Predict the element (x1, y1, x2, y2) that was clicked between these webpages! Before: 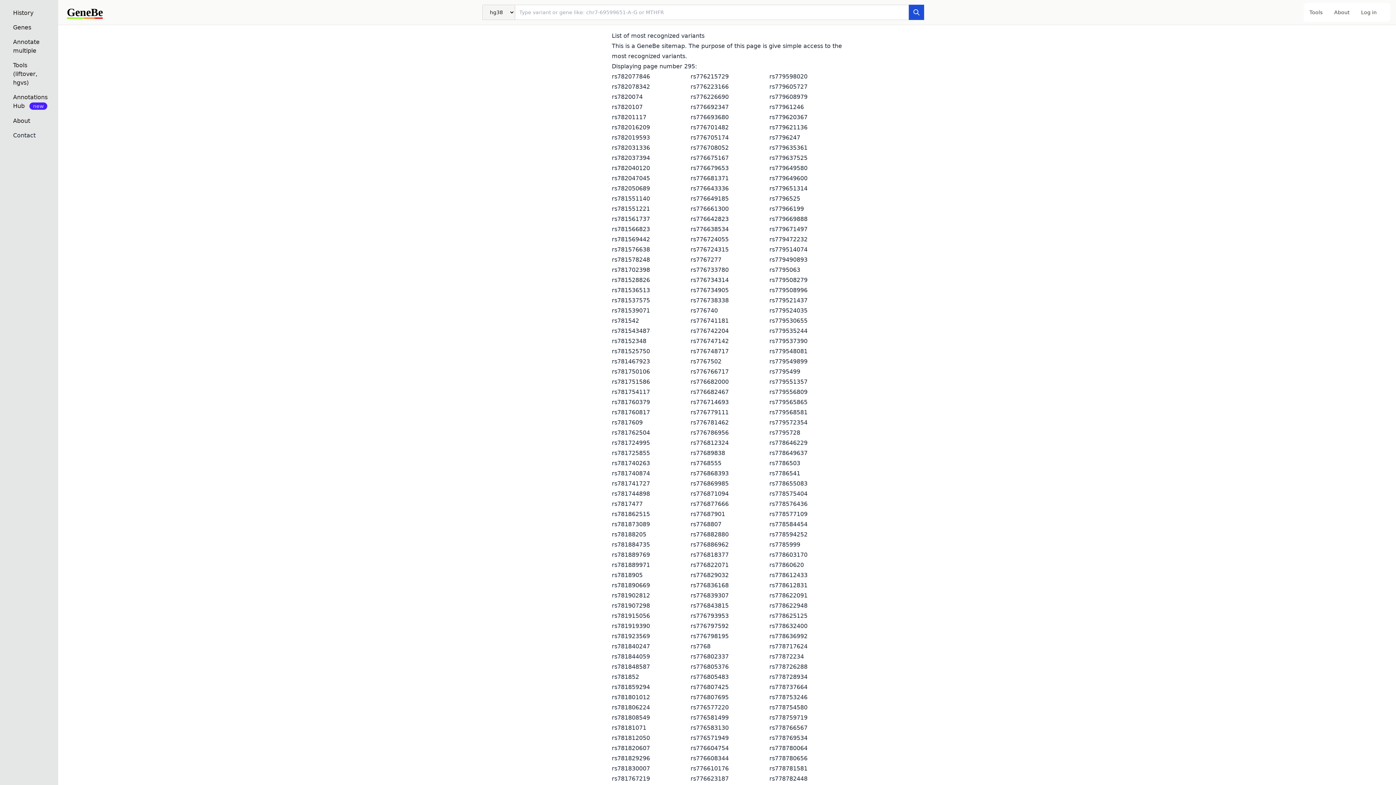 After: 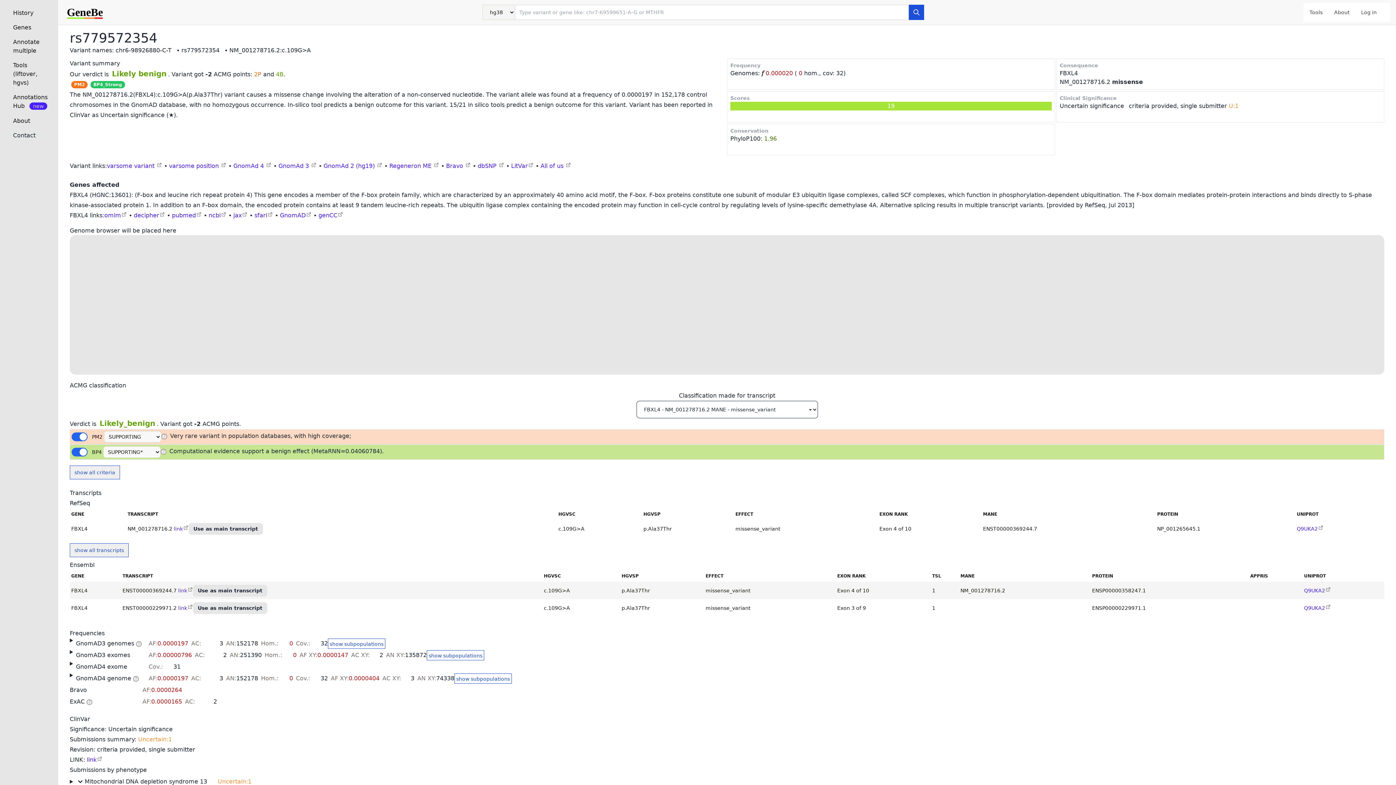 Action: label: rs779572354 bbox: (769, 419, 807, 426)